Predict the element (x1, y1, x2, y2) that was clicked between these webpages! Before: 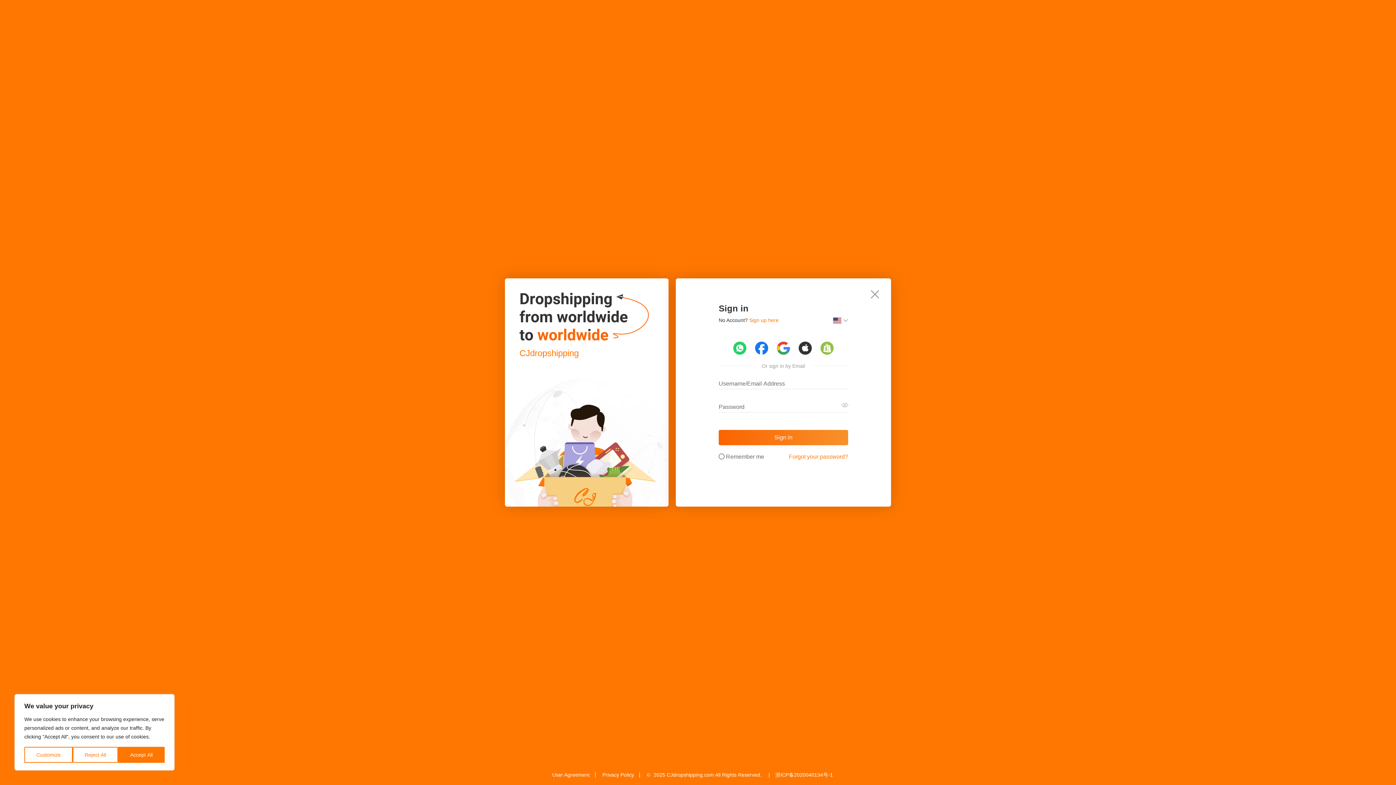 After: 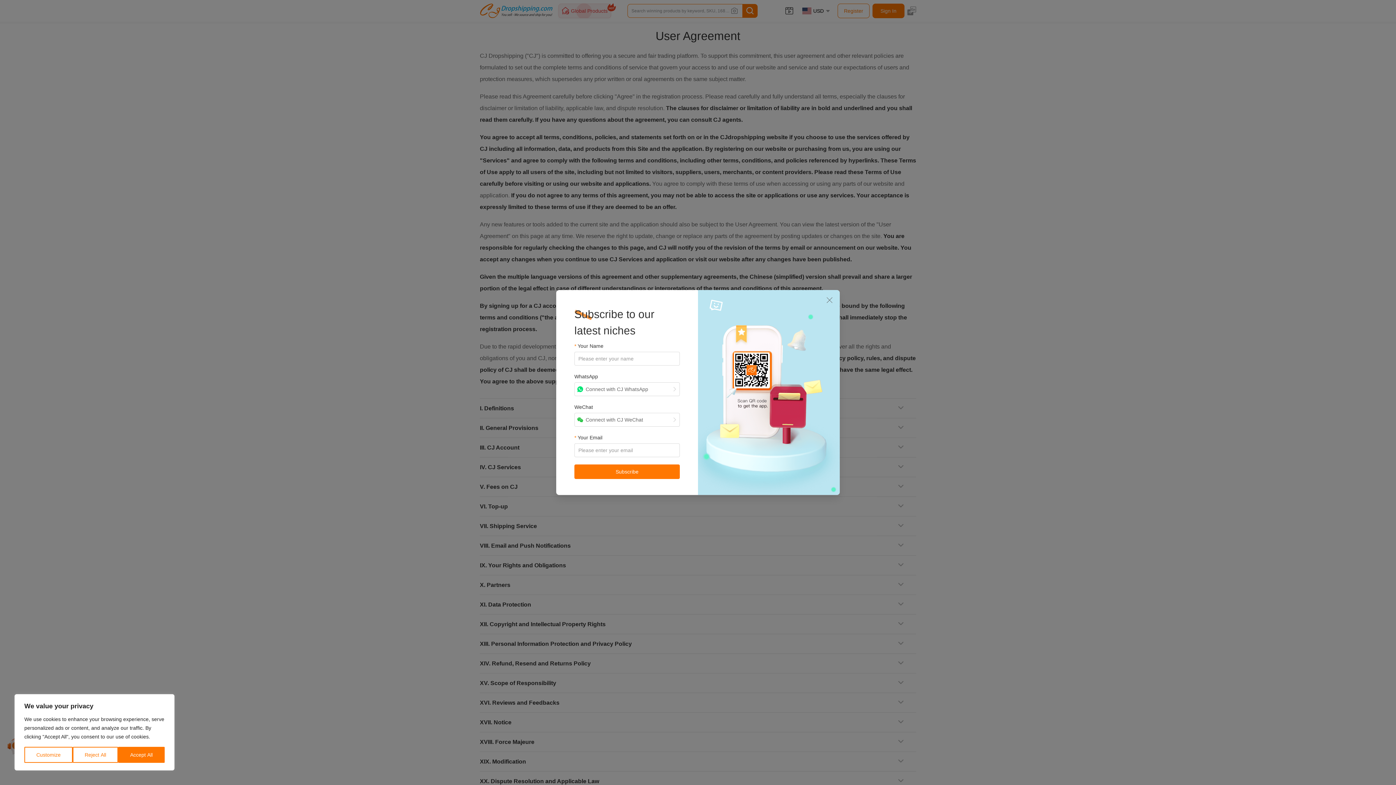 Action: label: User Agreement bbox: (546, 772, 595, 778)